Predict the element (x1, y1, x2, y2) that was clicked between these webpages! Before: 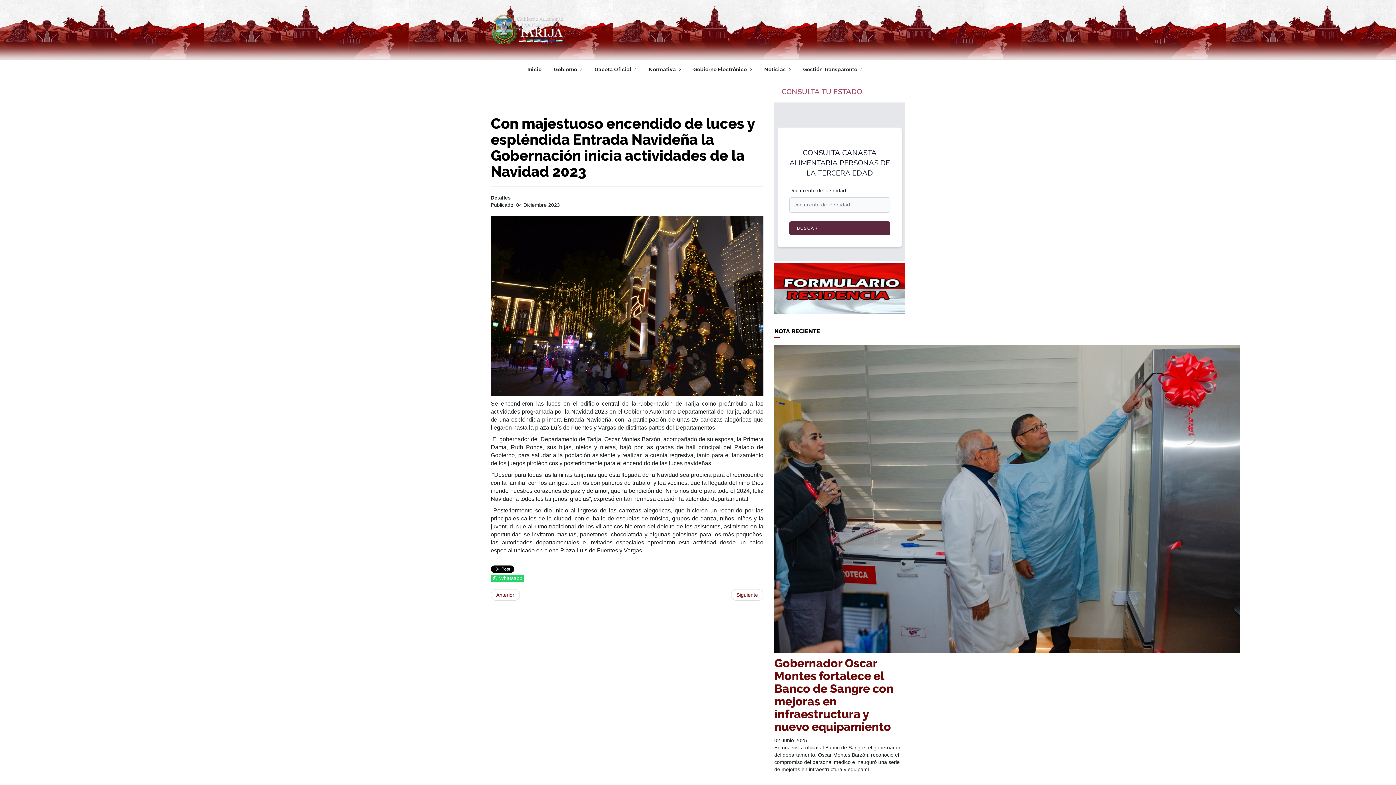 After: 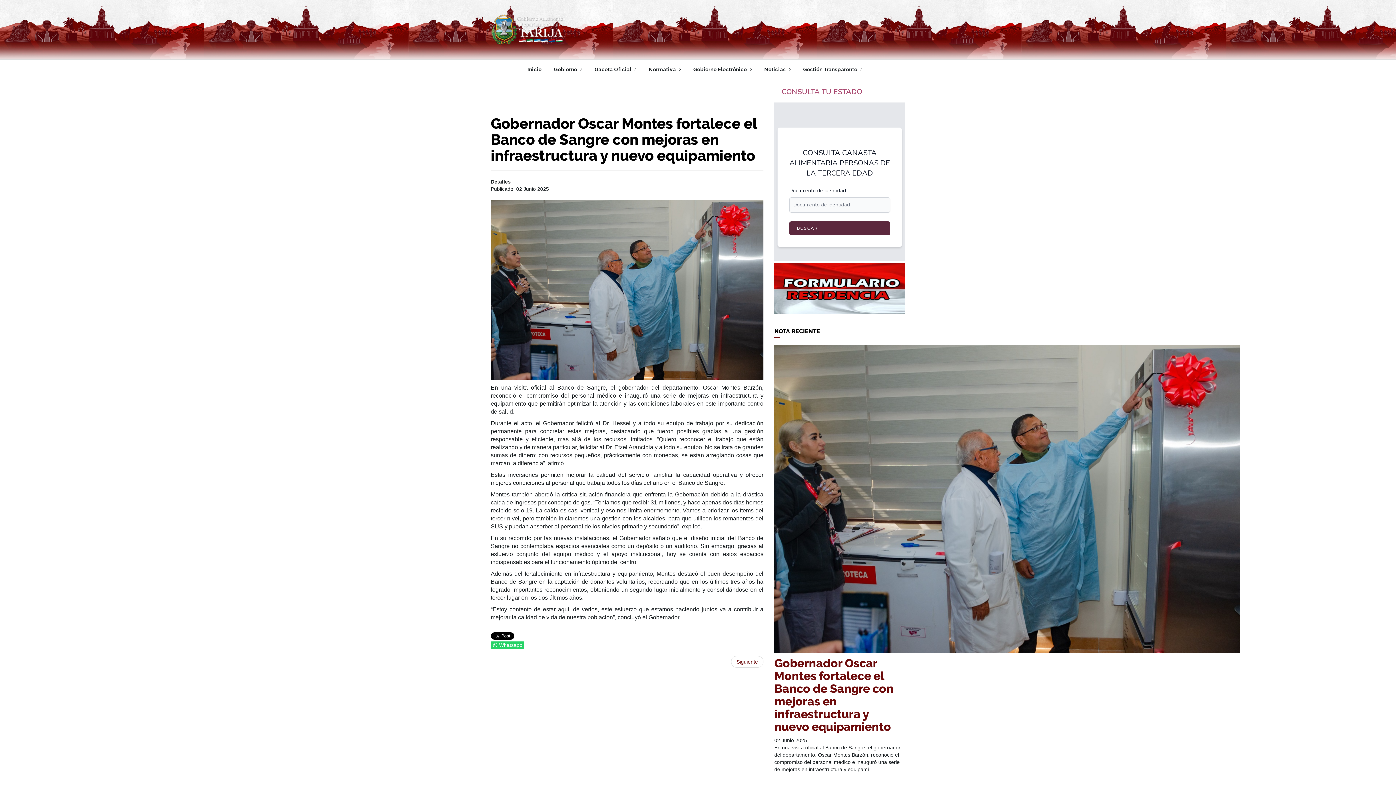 Action: bbox: (774, 346, 1240, 352)